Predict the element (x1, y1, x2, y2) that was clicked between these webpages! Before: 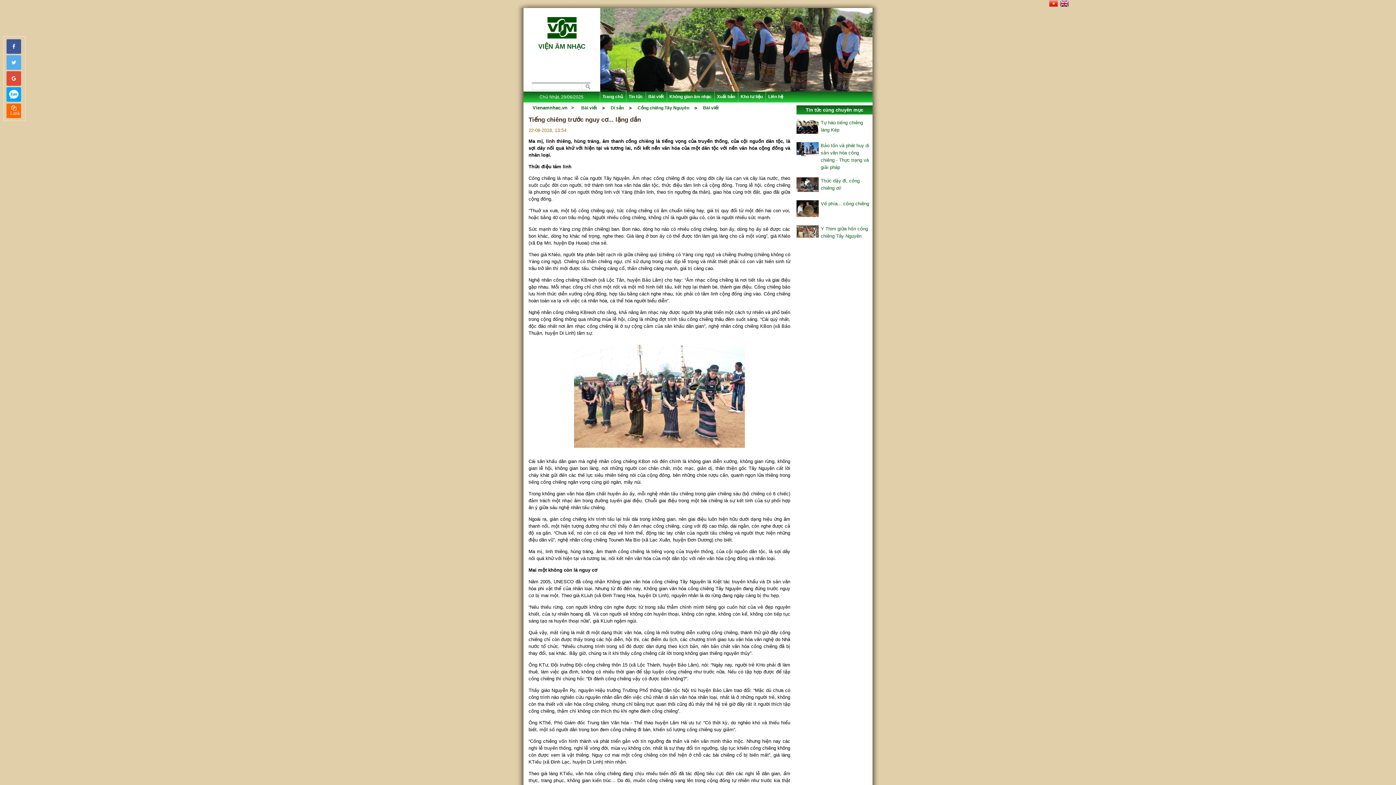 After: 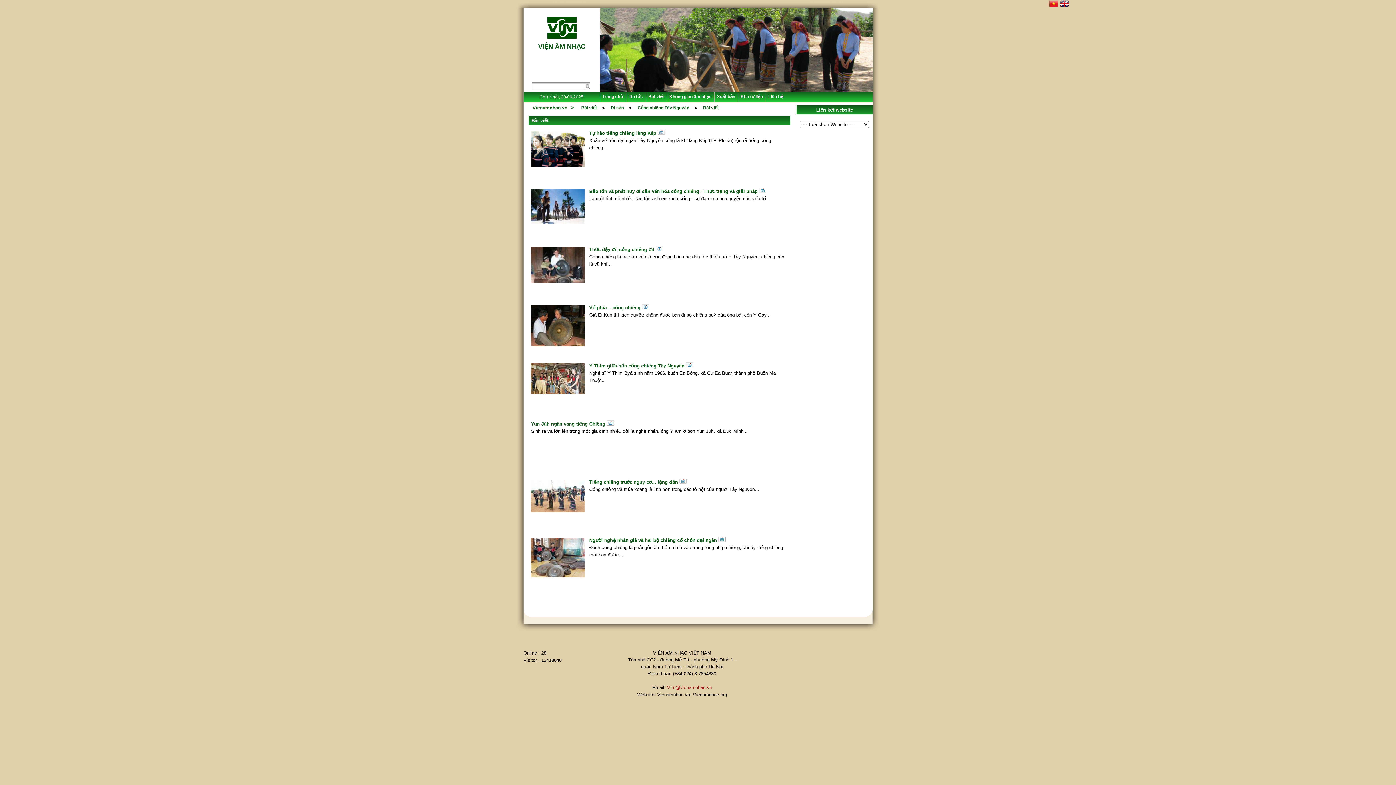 Action: bbox: (700, 104, 722, 111) label: Bài viết